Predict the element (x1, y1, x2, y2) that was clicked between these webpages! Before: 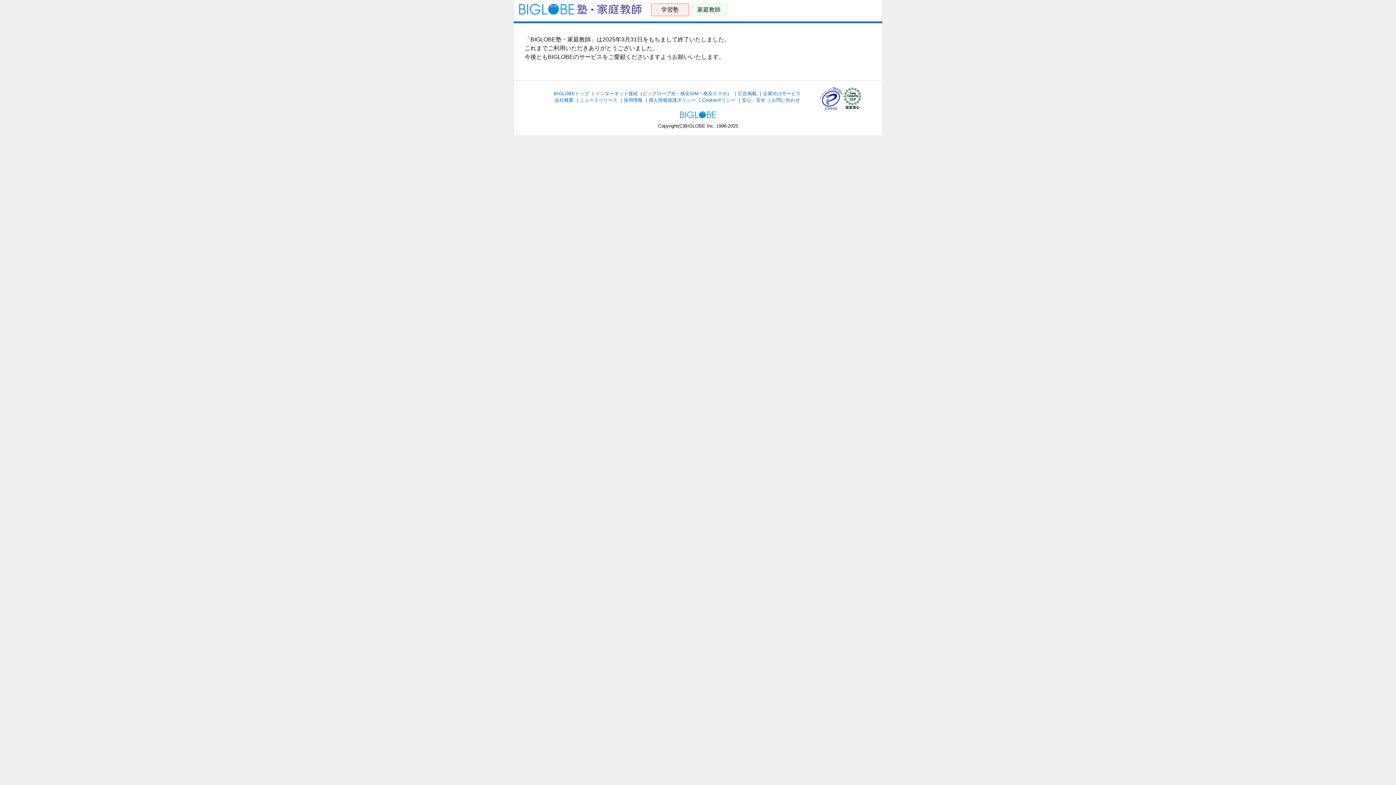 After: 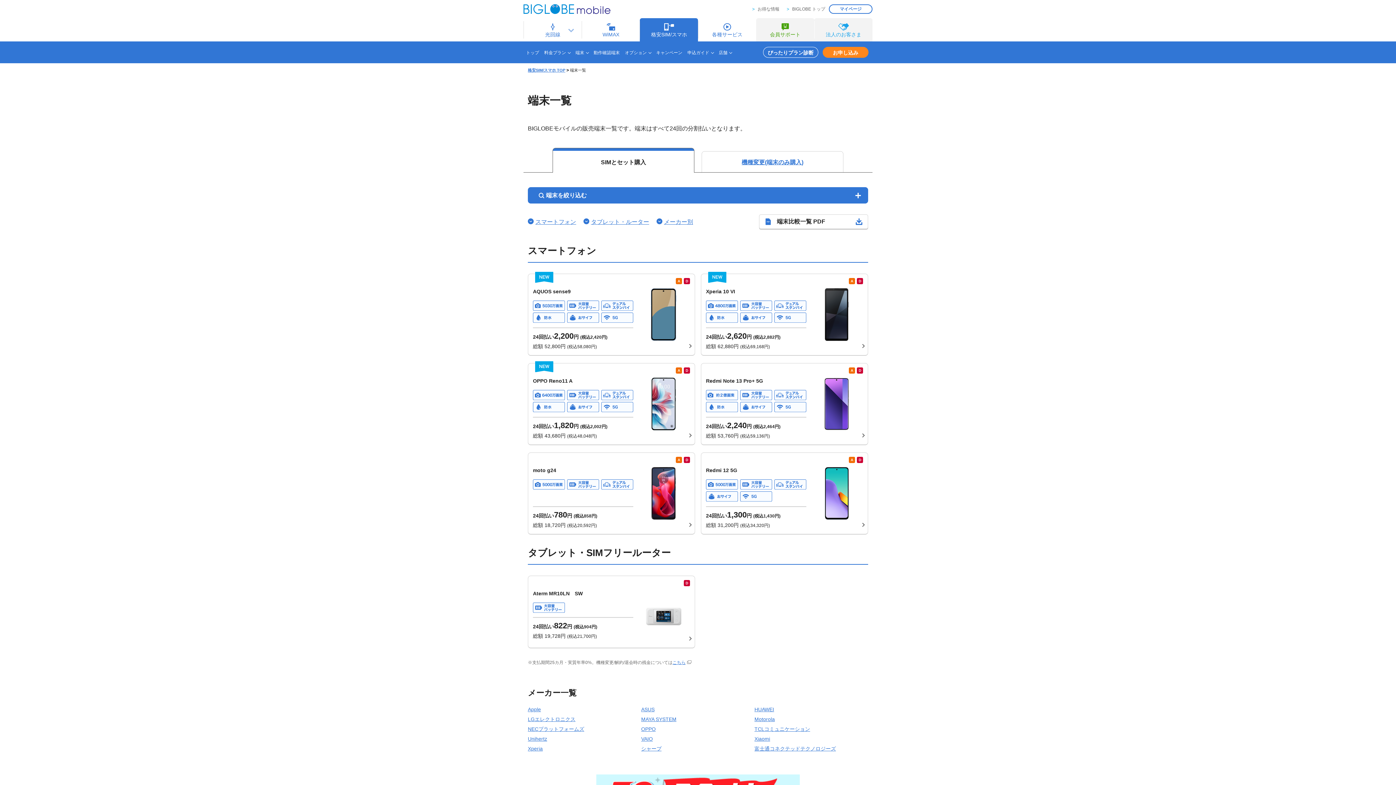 Action: bbox: (703, 90, 727, 96) label: 格安スマホ